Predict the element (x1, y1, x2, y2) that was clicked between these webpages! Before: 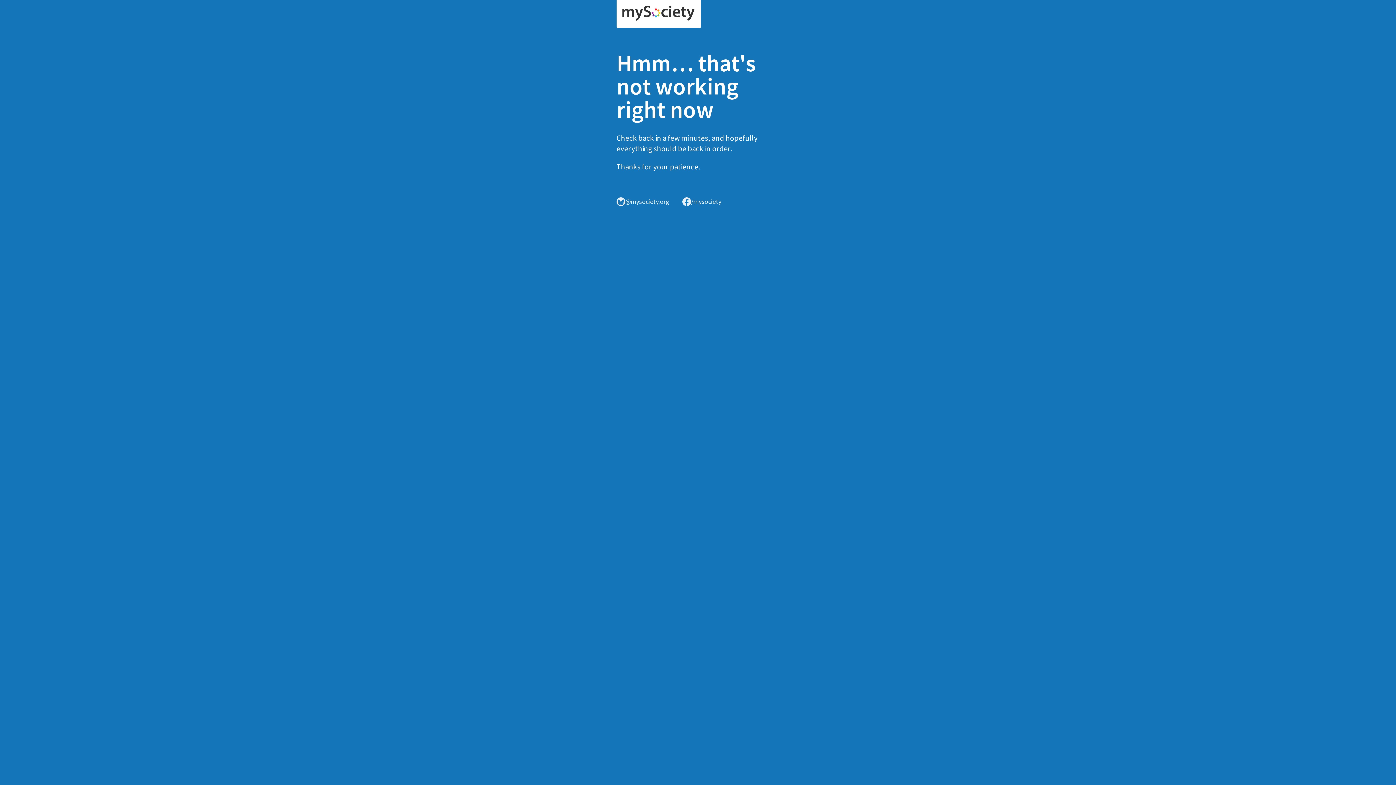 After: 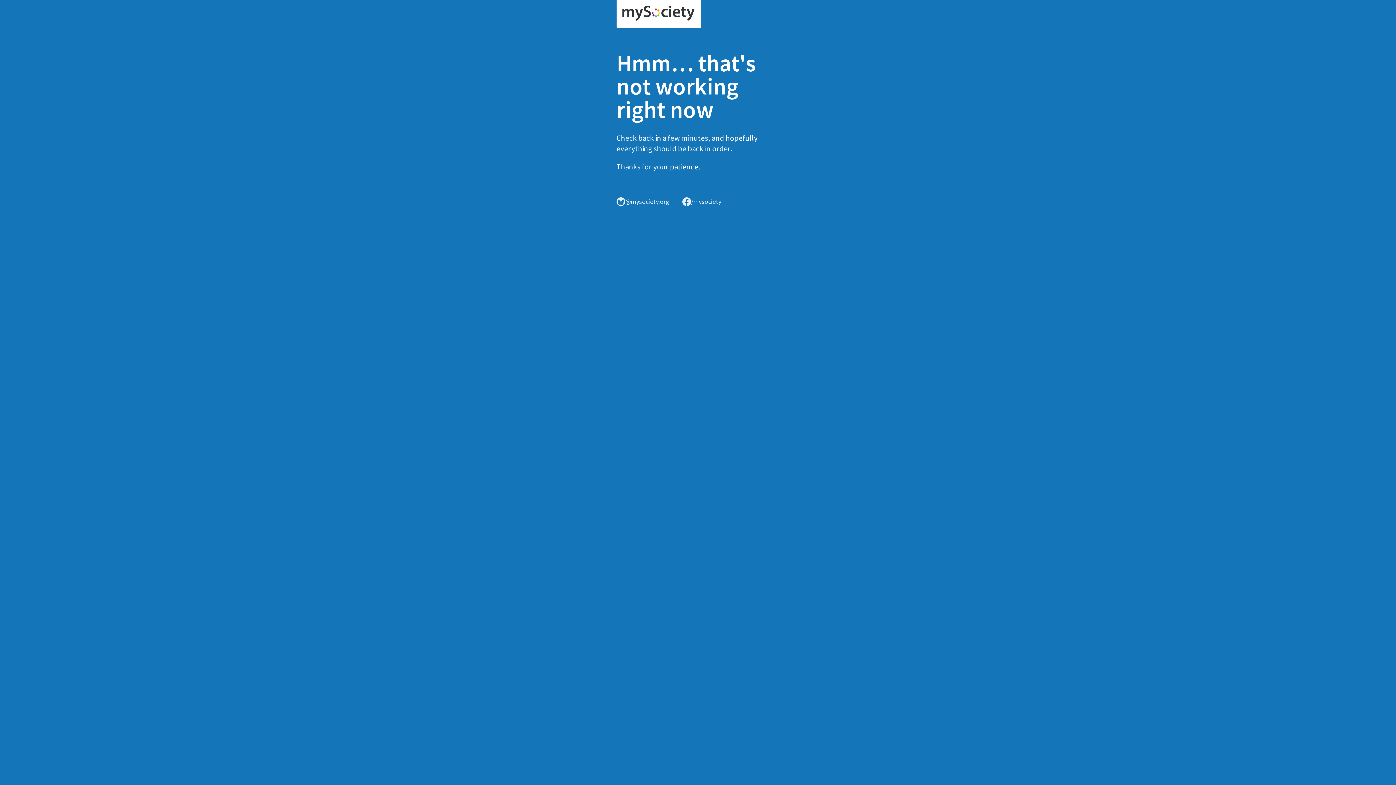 Action: bbox: (616, 0, 701, 28)